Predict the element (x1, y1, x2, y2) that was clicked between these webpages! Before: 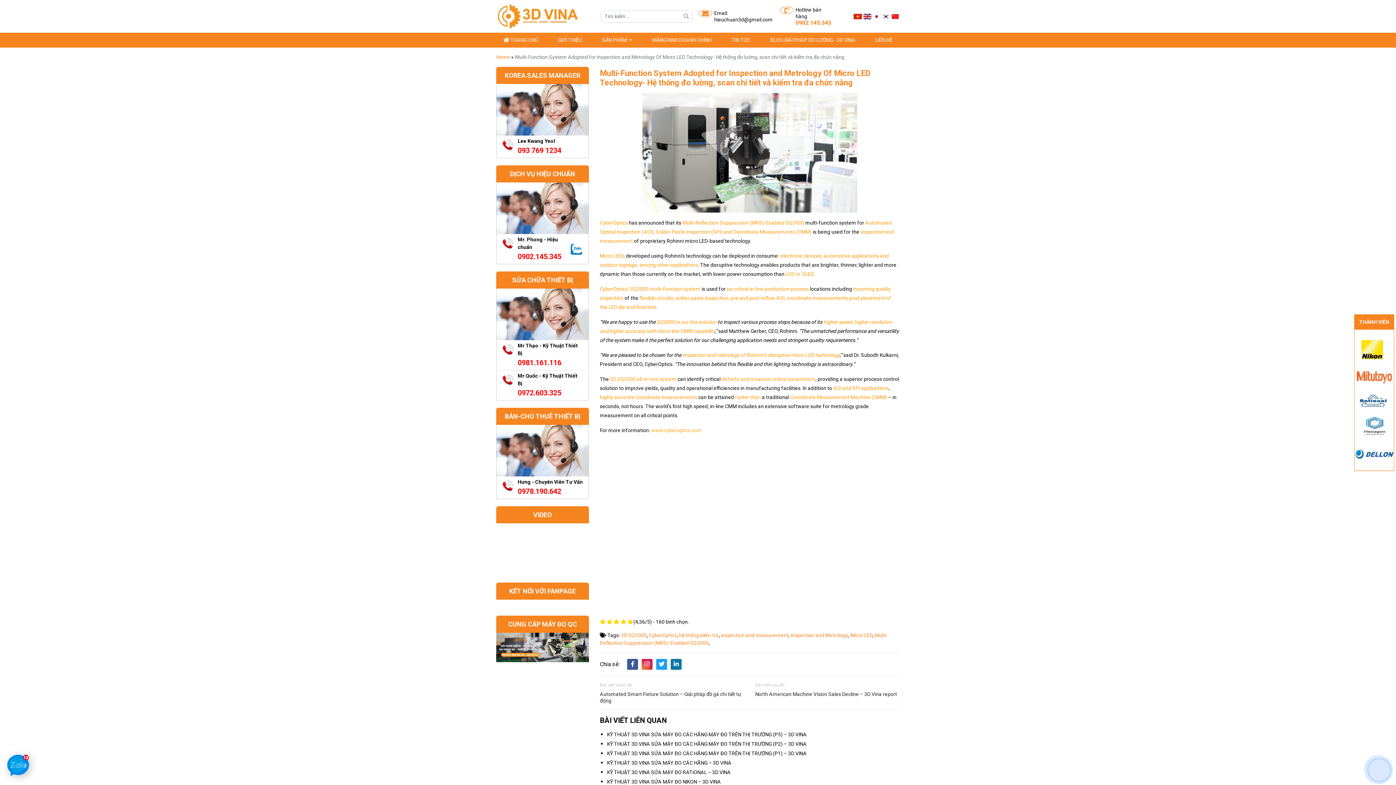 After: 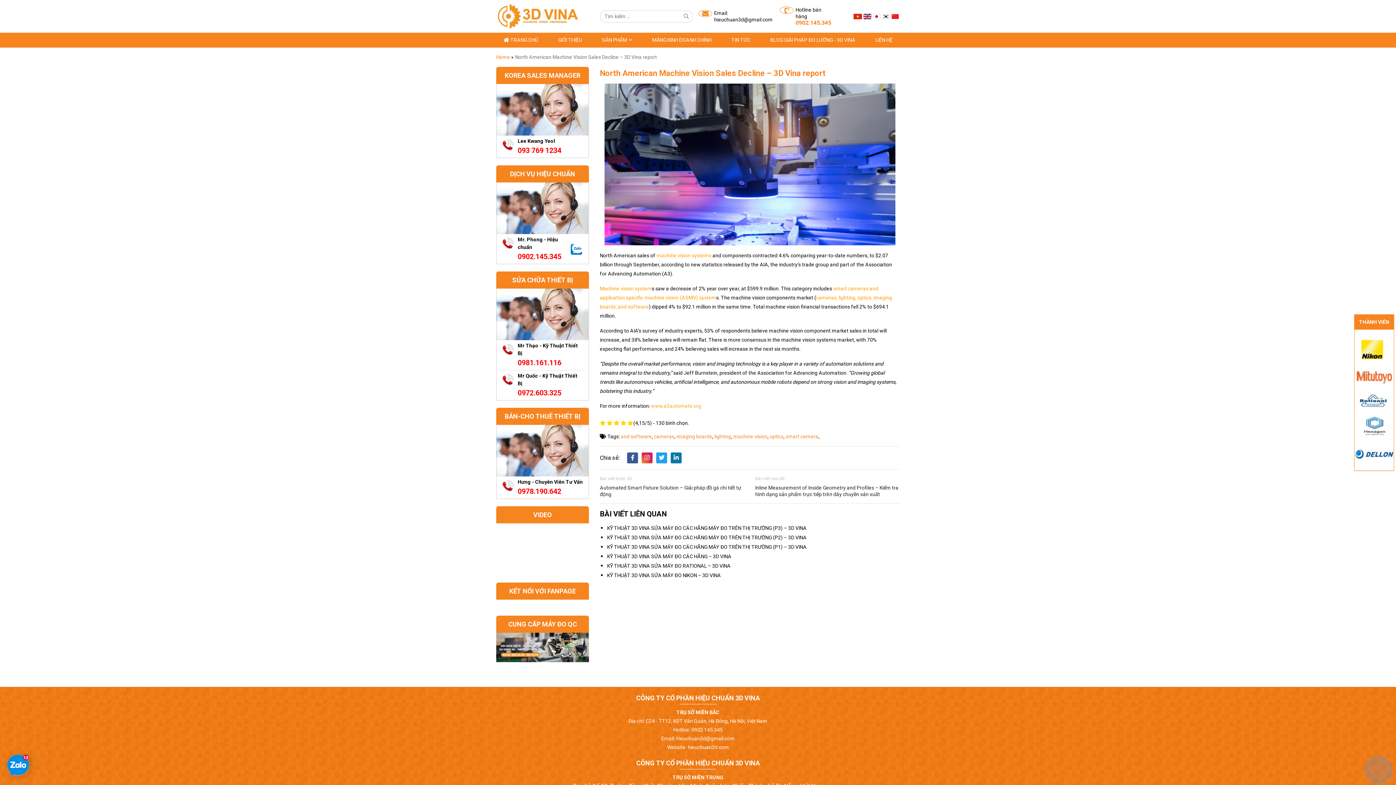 Action: label: North American Machine Vision Sales Decline – 3D Vina report bbox: (755, 691, 900, 697)